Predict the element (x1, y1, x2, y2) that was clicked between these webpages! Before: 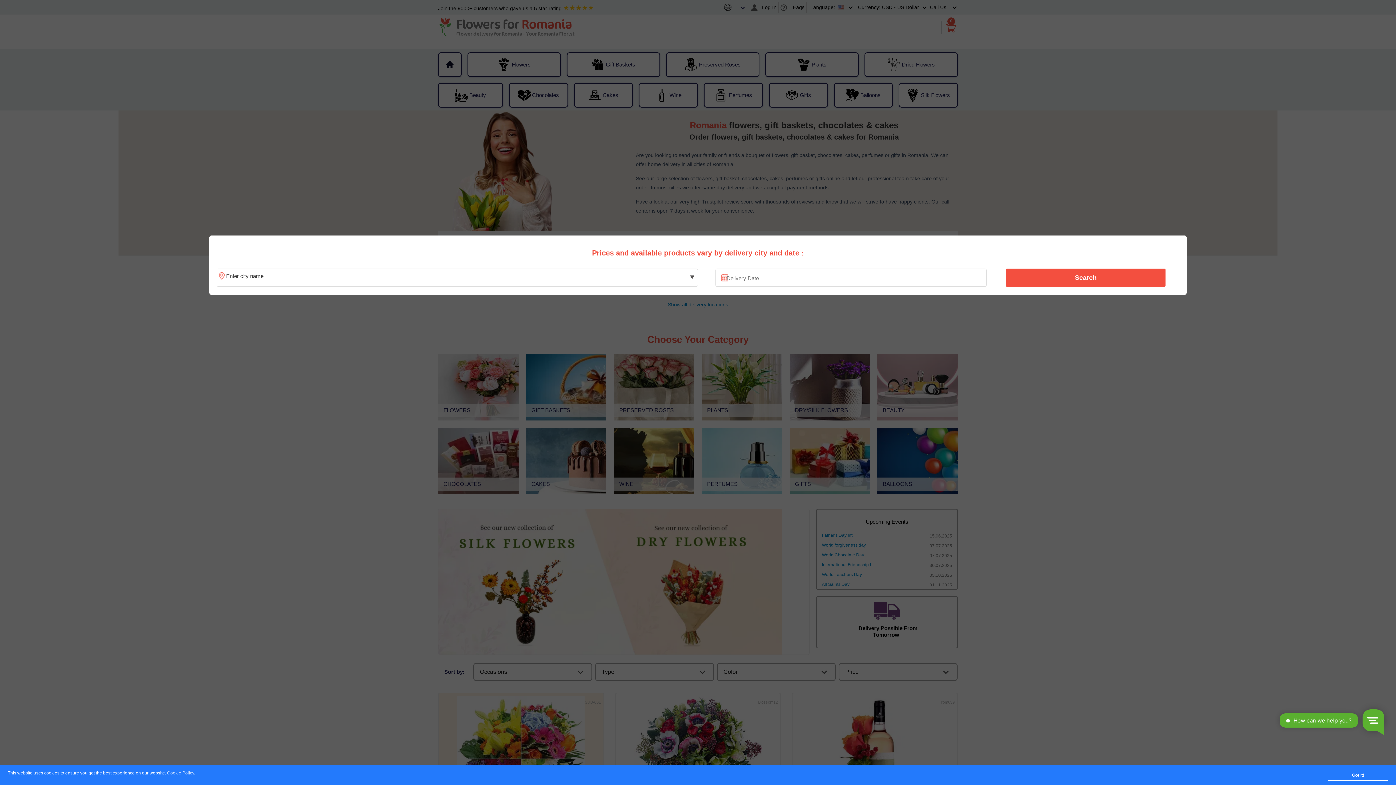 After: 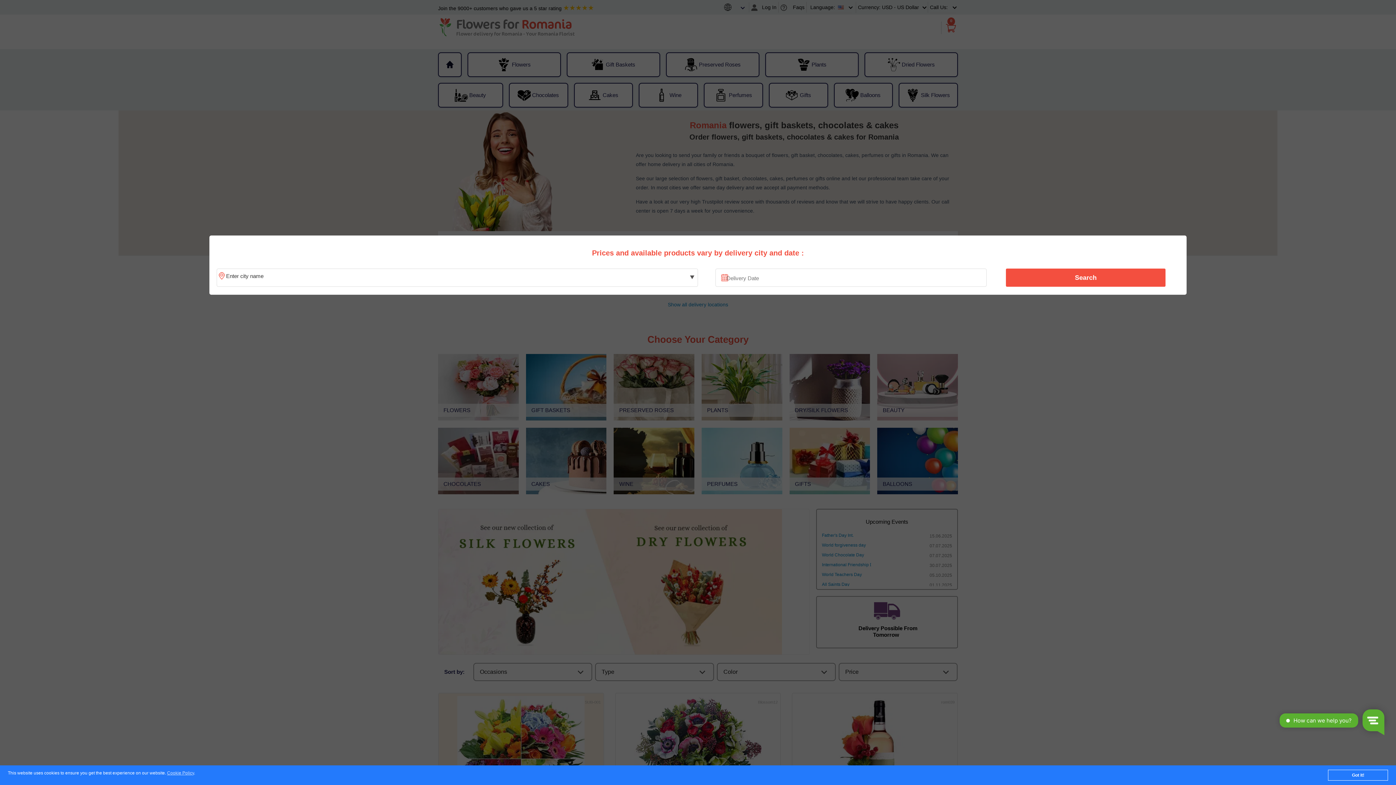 Action: label: Search bbox: (1010, 270, 1161, 285)